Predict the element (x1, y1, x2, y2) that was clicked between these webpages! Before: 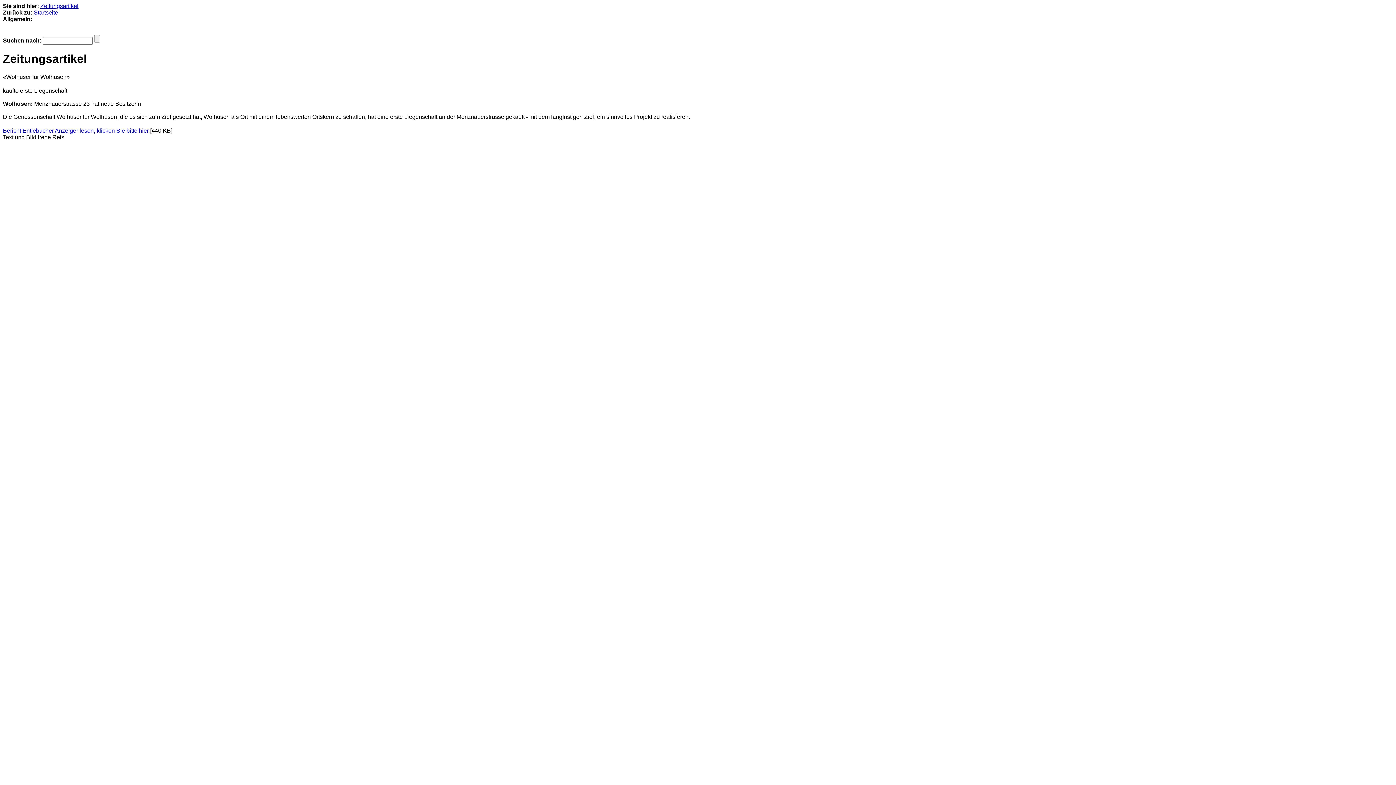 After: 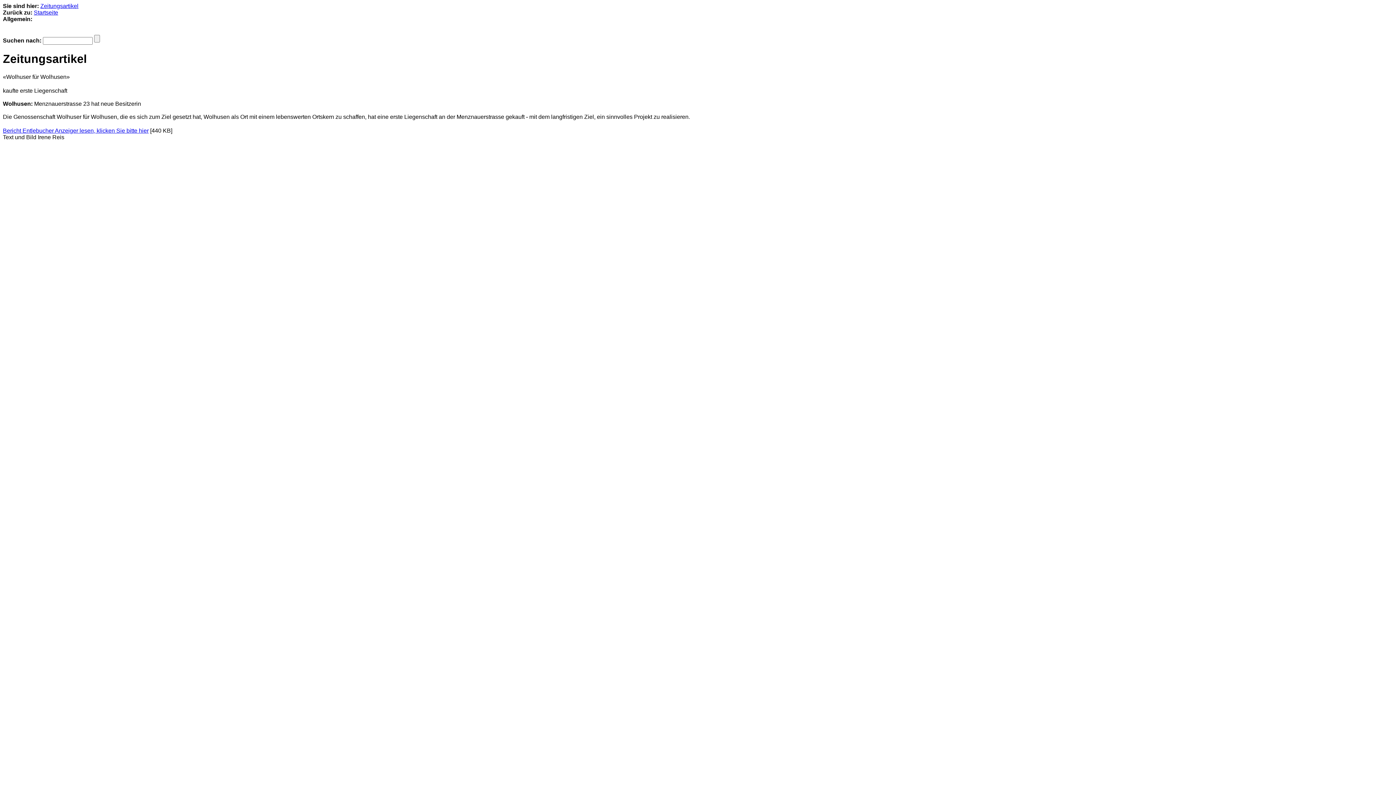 Action: label: Zeitungsartikel bbox: (40, 2, 78, 9)